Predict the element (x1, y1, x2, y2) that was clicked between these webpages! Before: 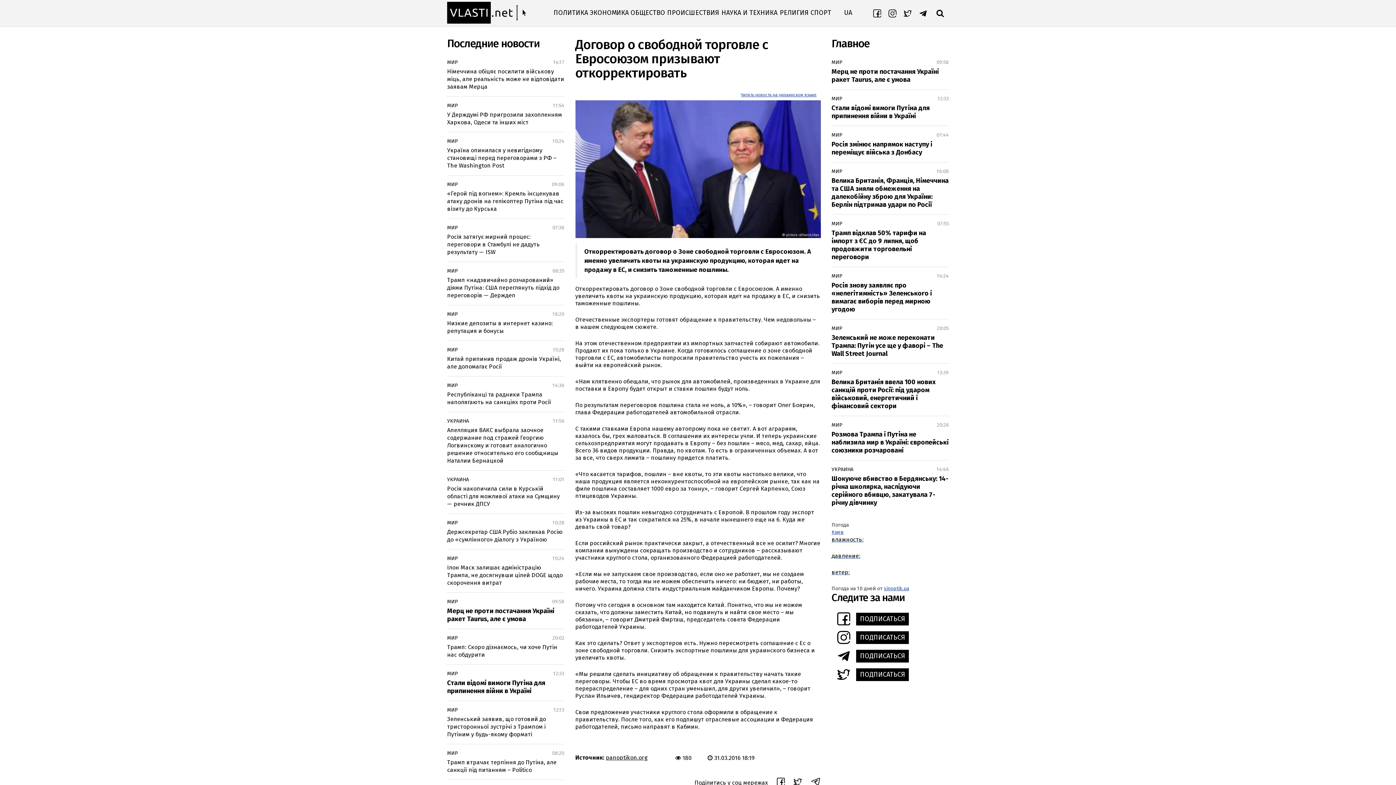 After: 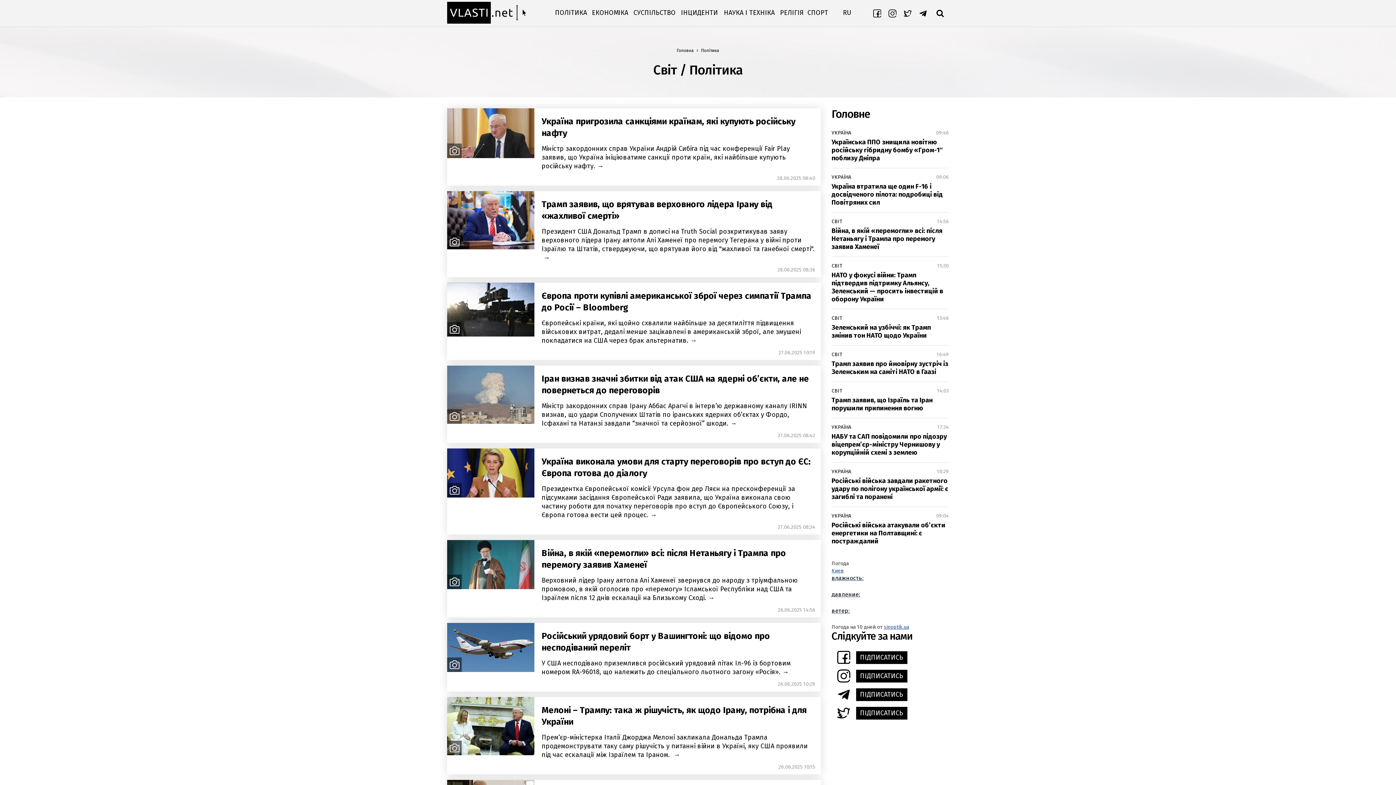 Action: label: МИР bbox: (447, 137, 458, 145)